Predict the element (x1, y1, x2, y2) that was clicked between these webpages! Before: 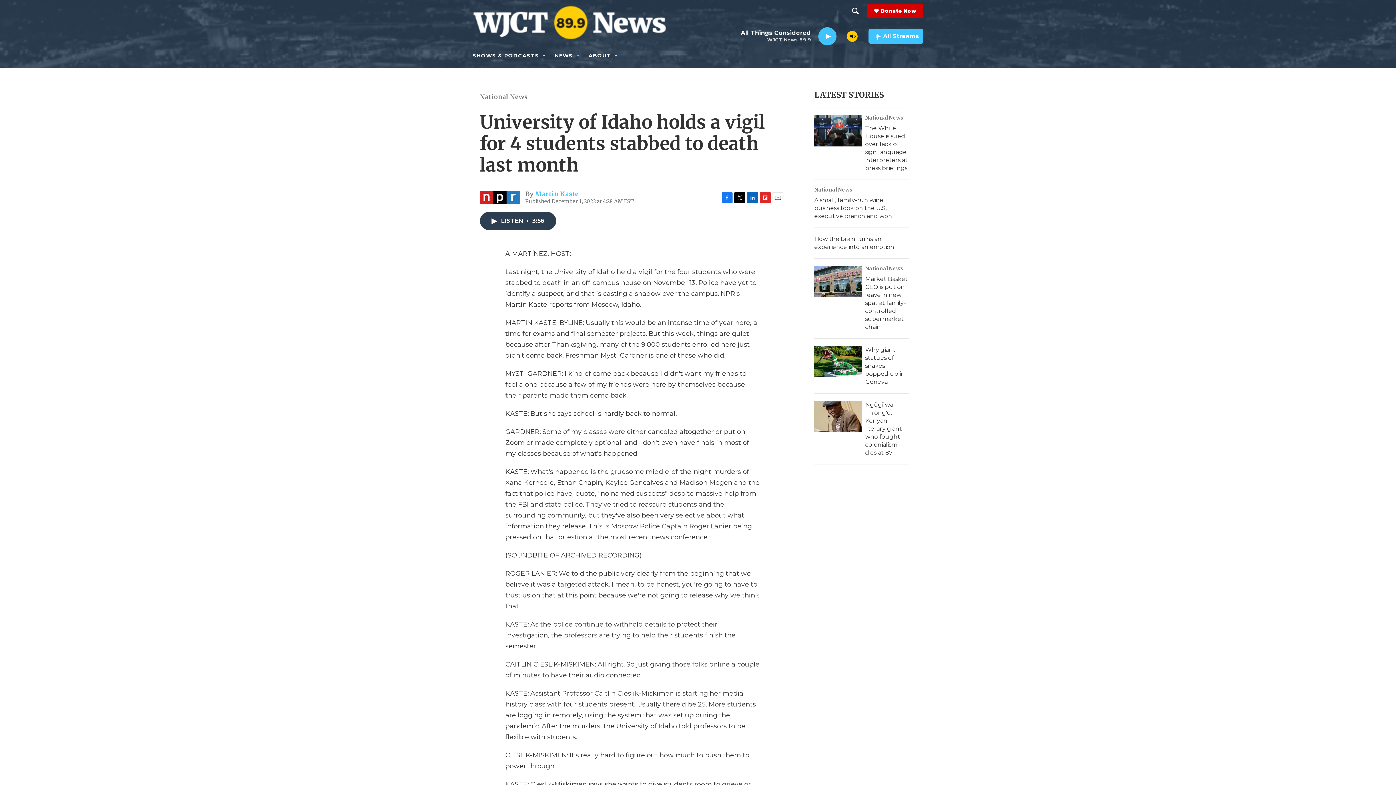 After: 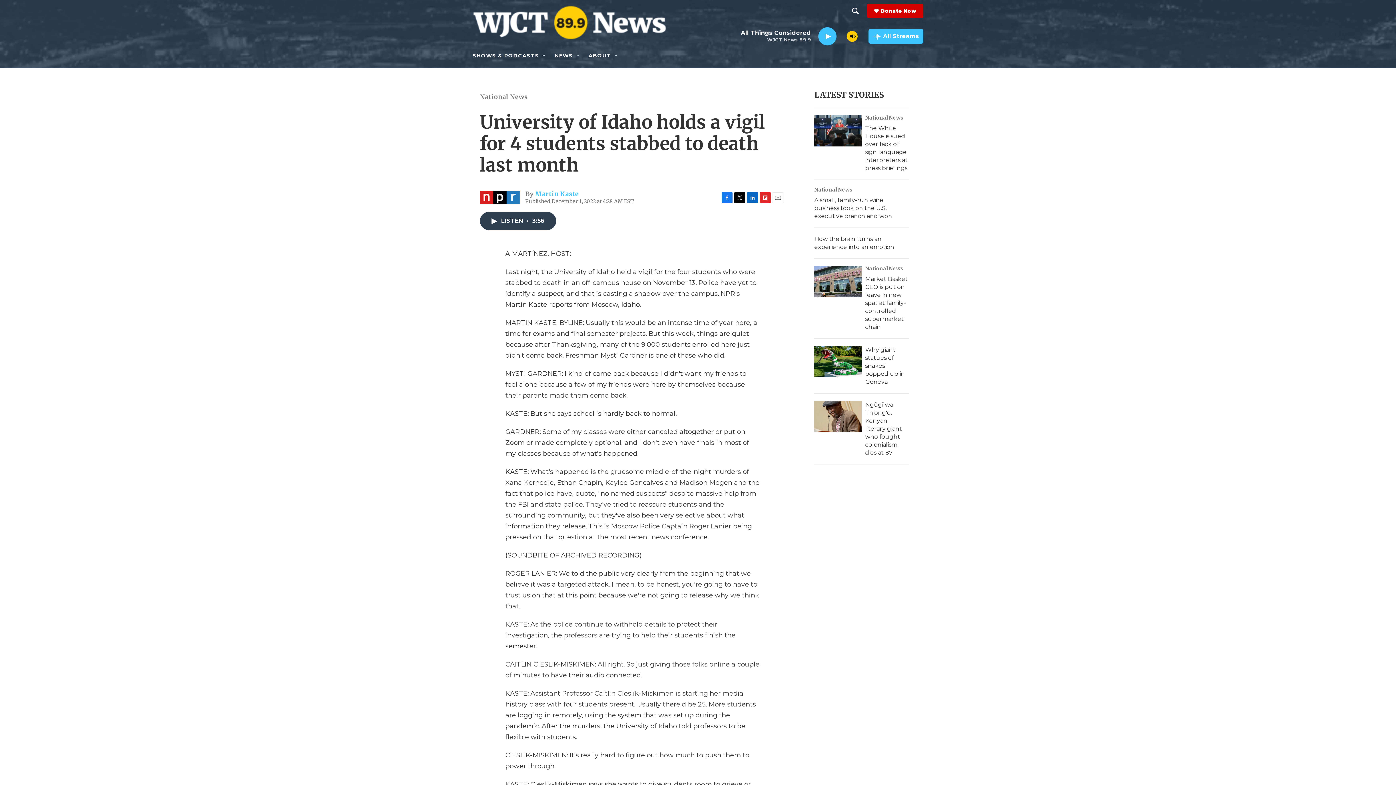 Action: label: Twitter bbox: (734, 192, 745, 203)